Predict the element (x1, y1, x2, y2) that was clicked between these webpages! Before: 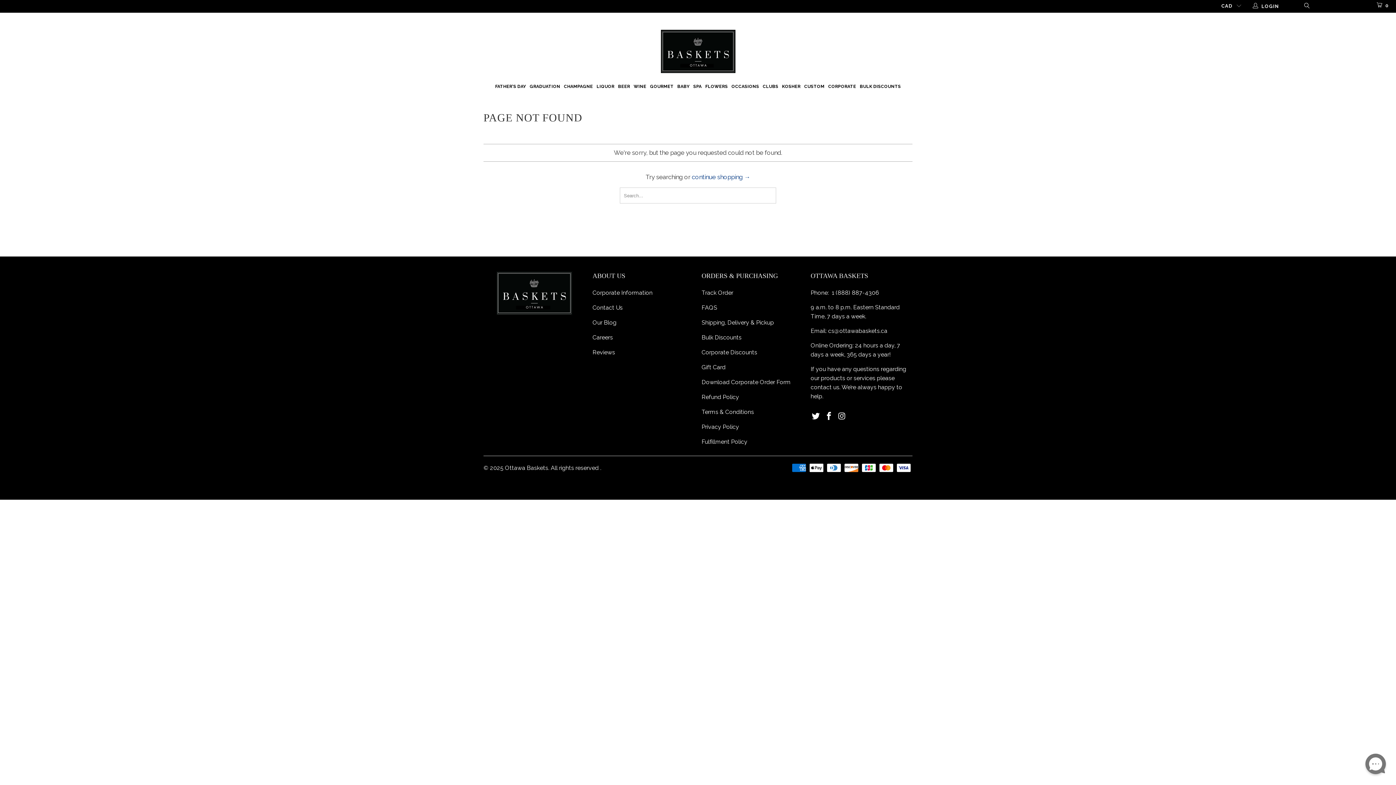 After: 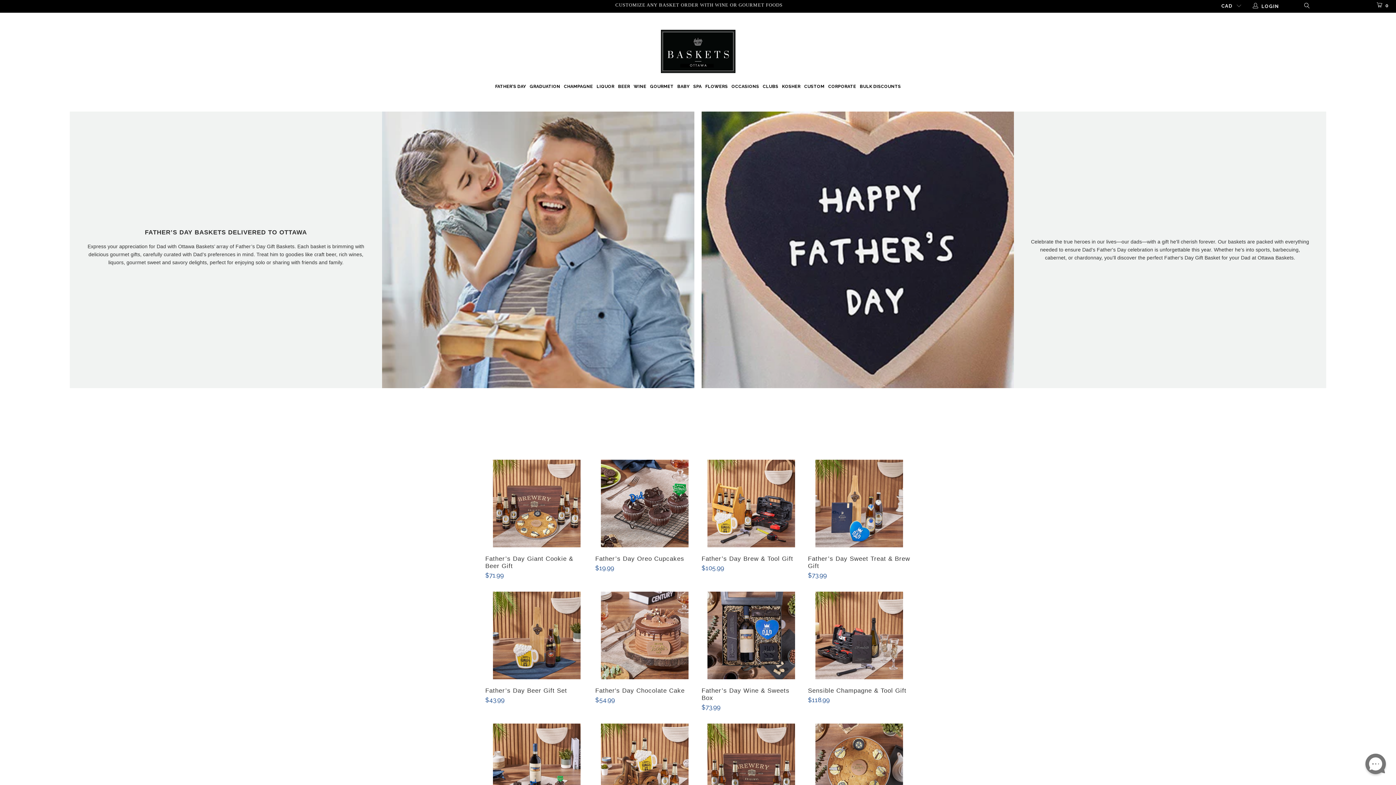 Action: bbox: (495, 77, 526, 92) label: FATHER'S DAY